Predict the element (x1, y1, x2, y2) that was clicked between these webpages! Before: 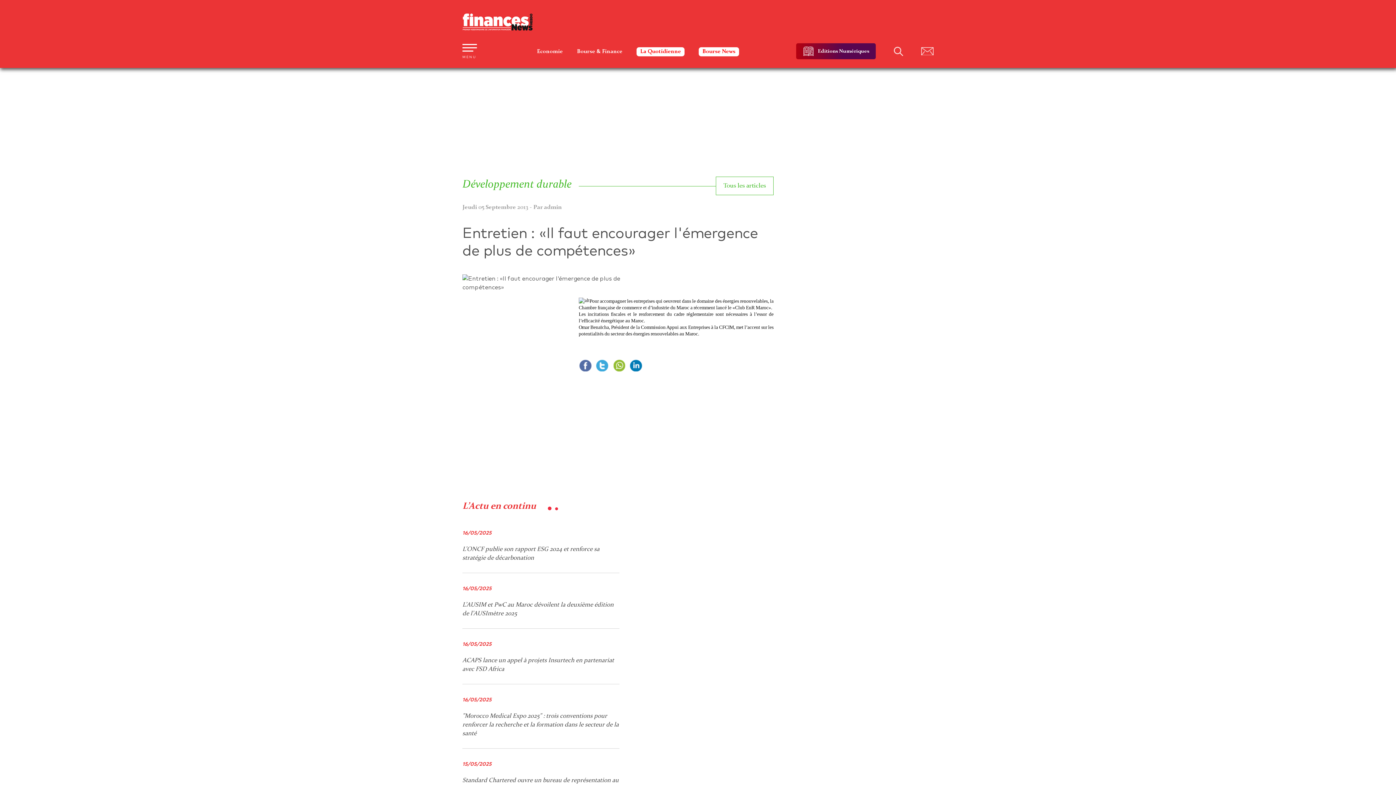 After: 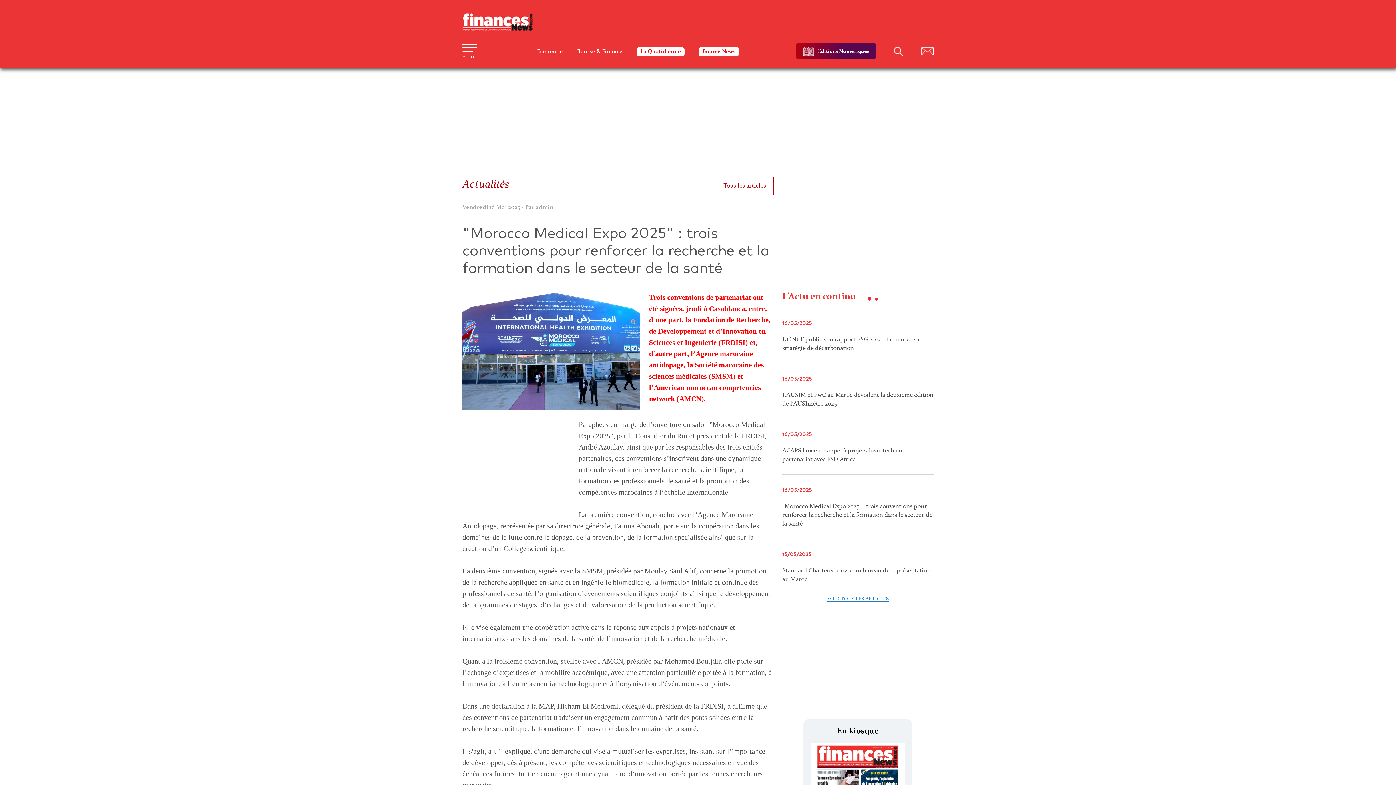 Action: bbox: (462, 713, 618, 737) label: "Morocco Medical Expo 2025" : trois conventions pour renforcer la recherche et la formation dans le secteur de la santé